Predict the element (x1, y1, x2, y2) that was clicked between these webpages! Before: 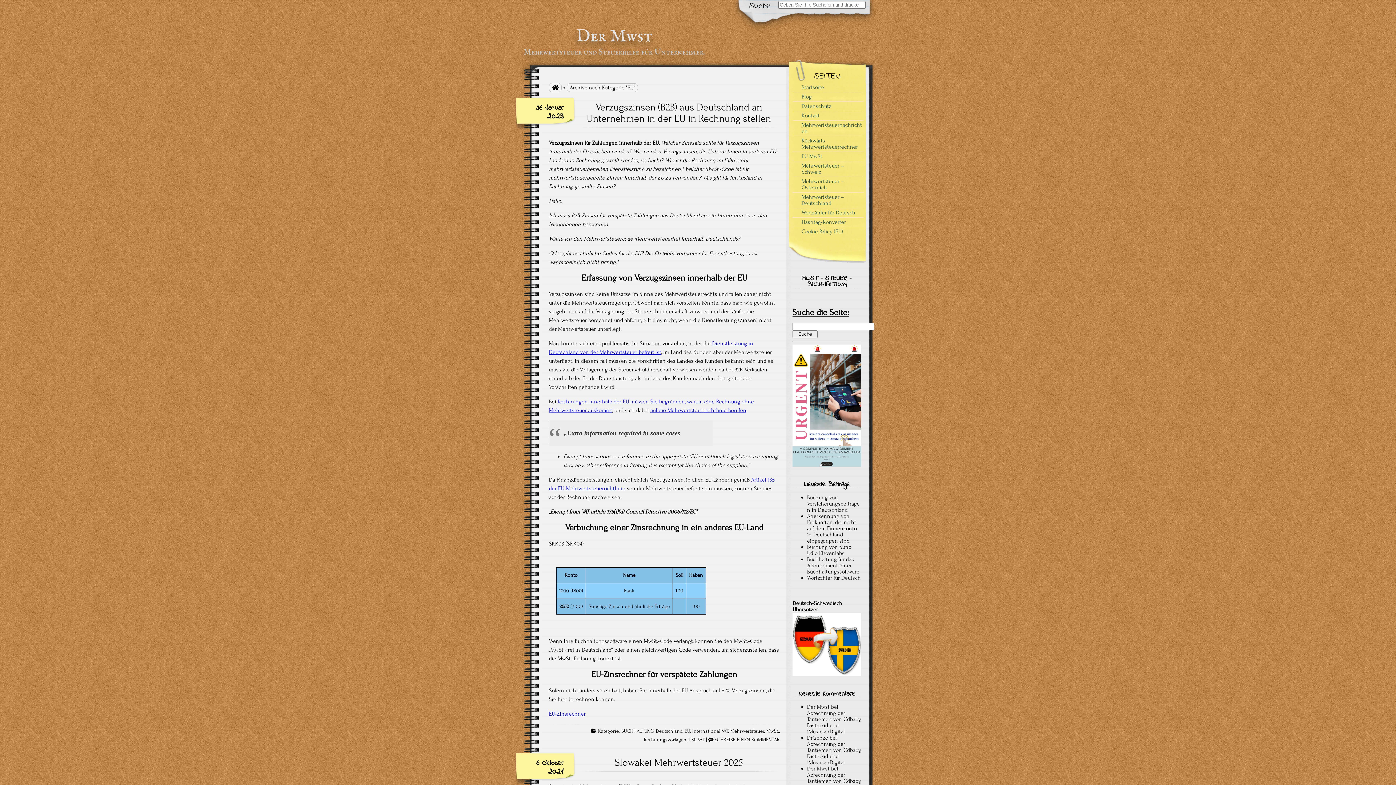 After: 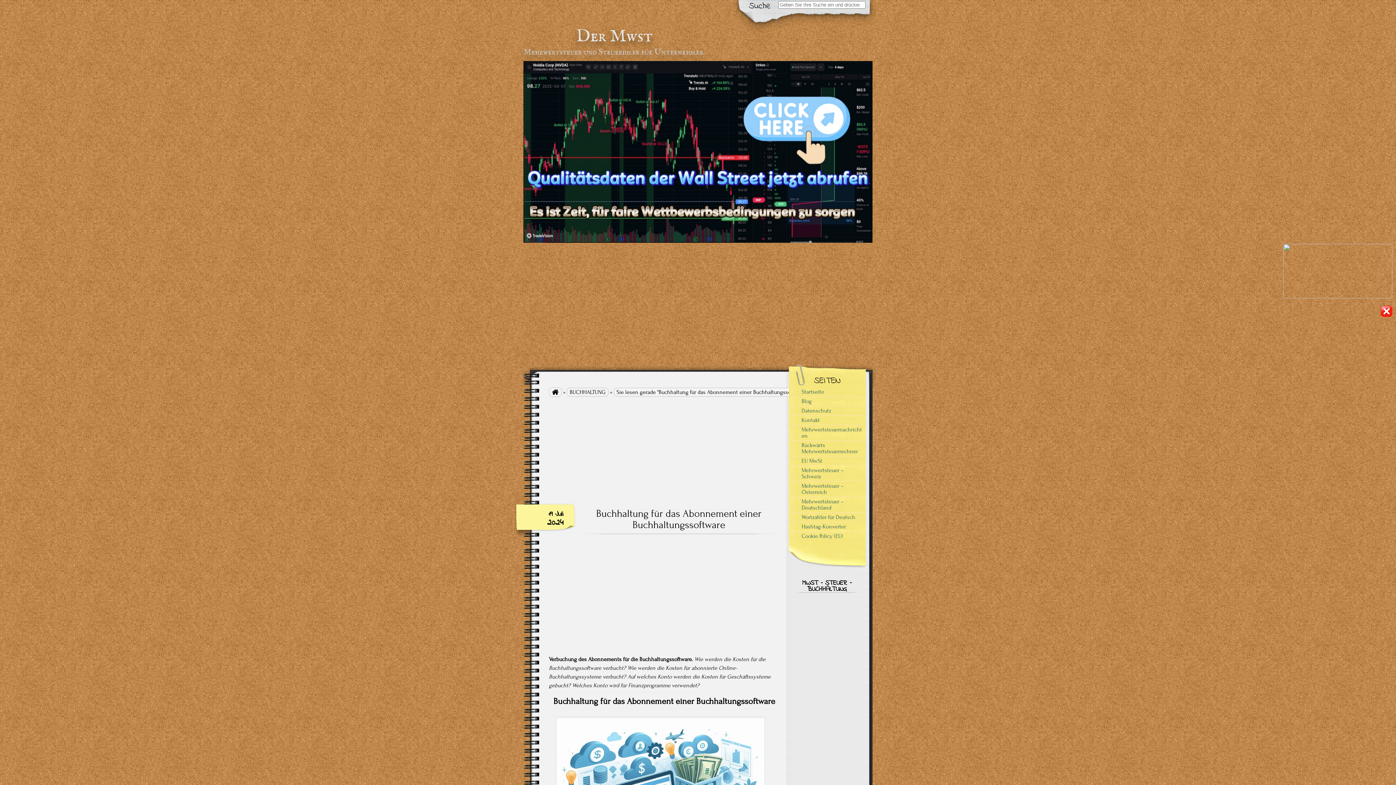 Action: label: Buchhaltung für das Abonnement einer Buchhaltungssoftware bbox: (807, 556, 859, 575)